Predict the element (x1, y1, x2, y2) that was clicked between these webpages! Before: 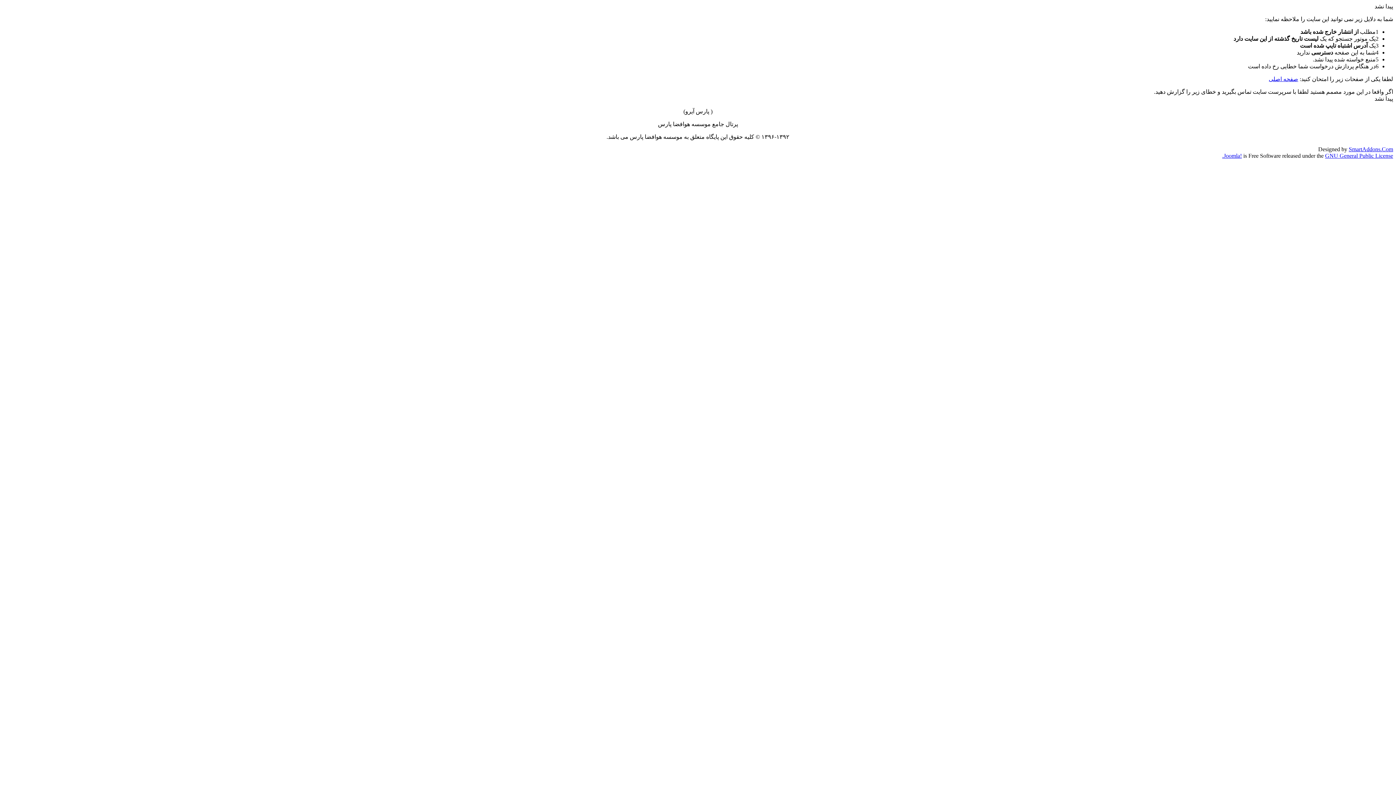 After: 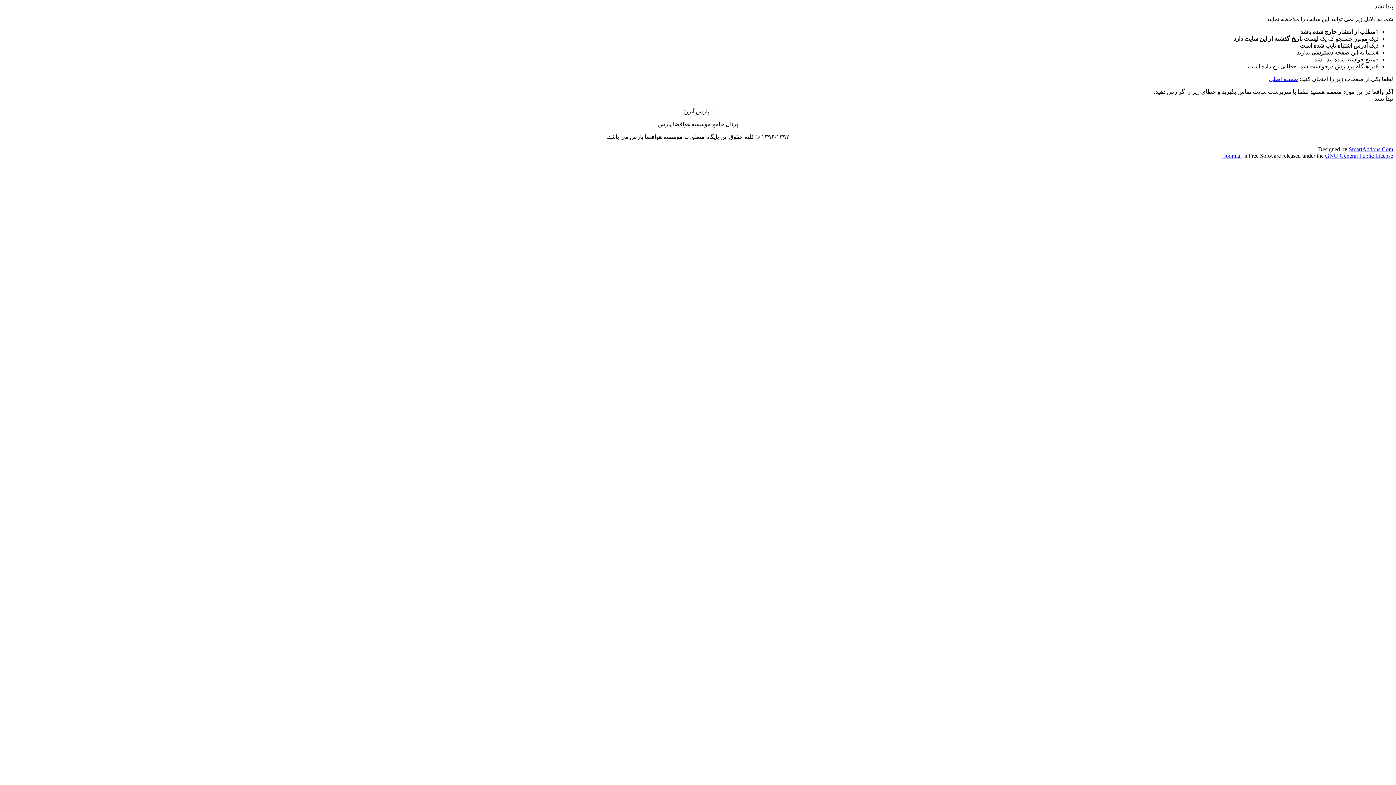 Action: bbox: (1349, 146, 1393, 152) label: SmartAddons.Com